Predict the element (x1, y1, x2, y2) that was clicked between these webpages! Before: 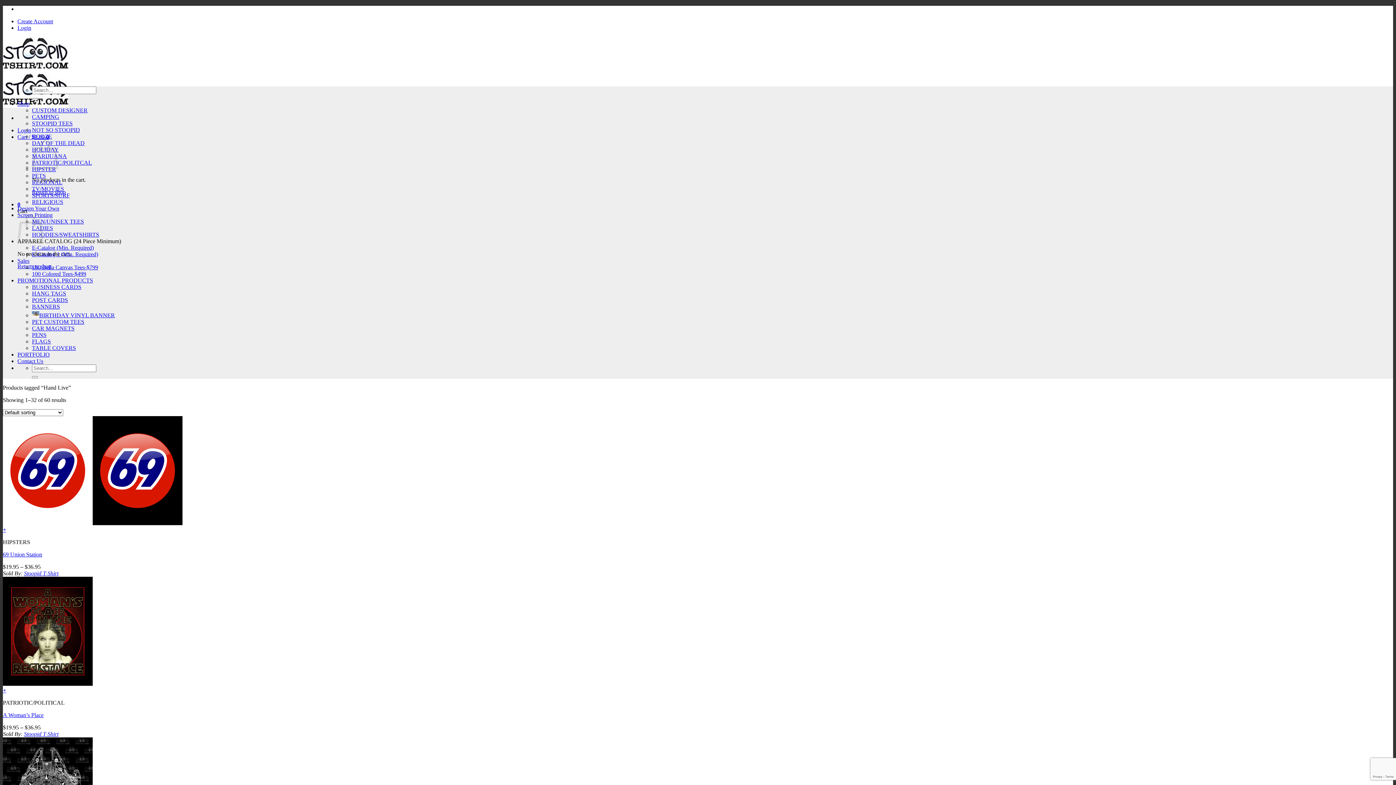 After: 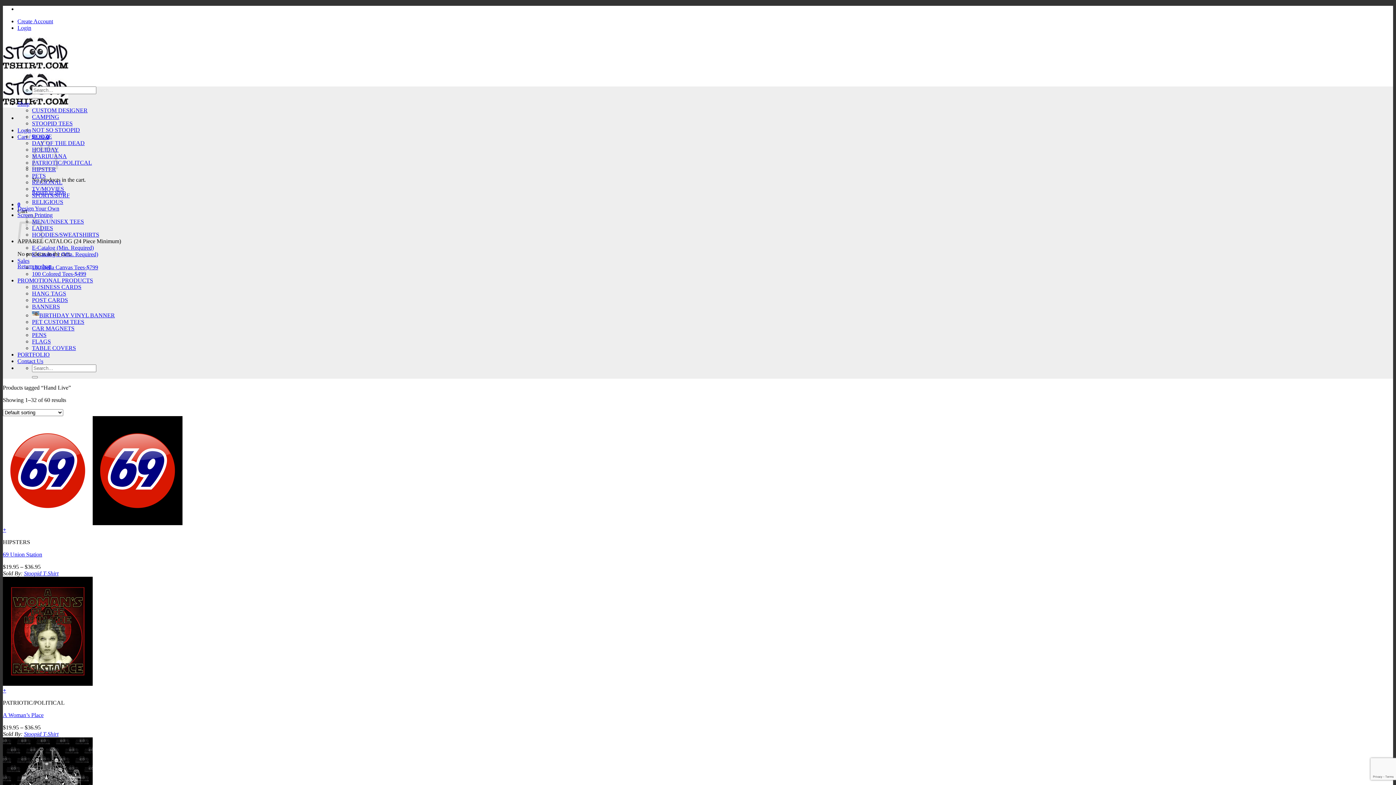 Action: bbox: (17, 238, 121, 244) label: APPAREL CATALOG (24 Piece Minimum)